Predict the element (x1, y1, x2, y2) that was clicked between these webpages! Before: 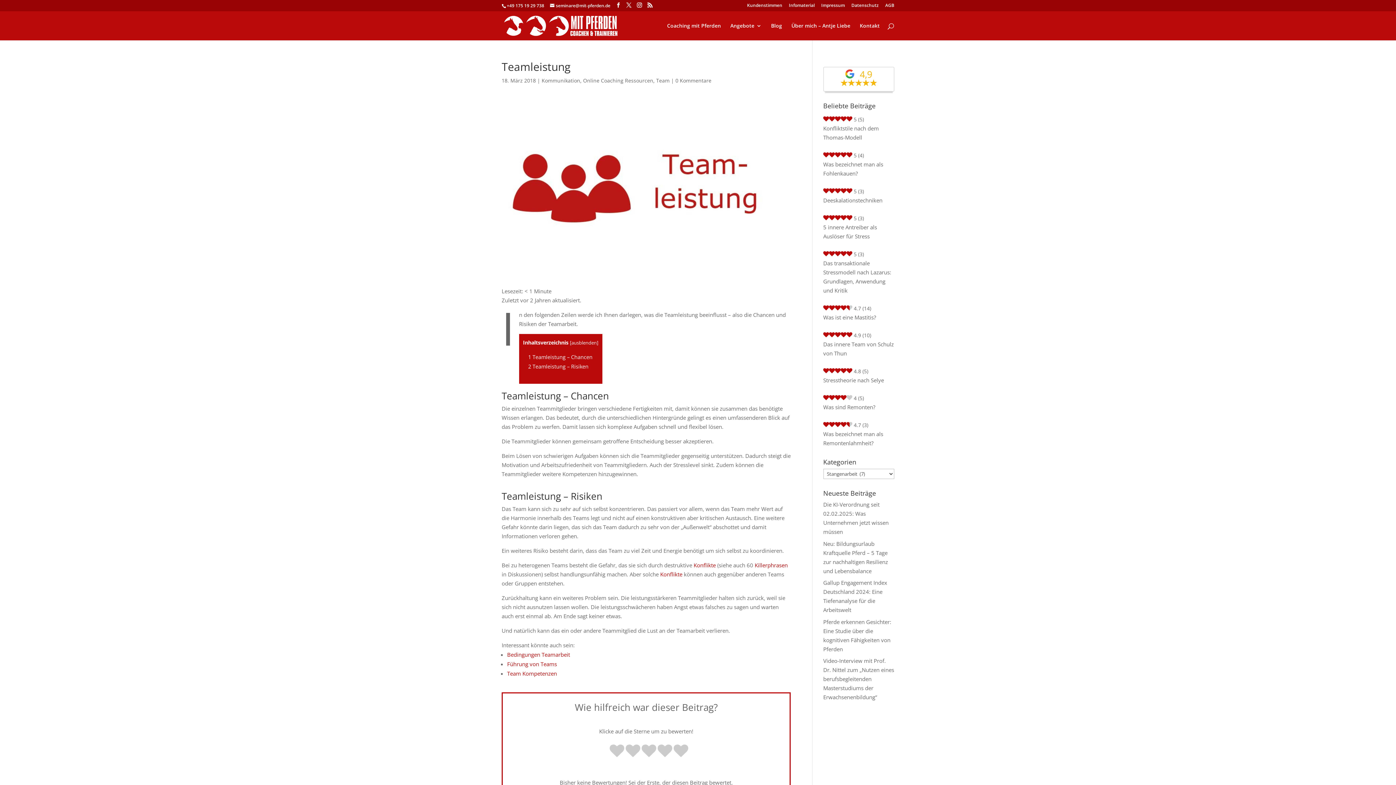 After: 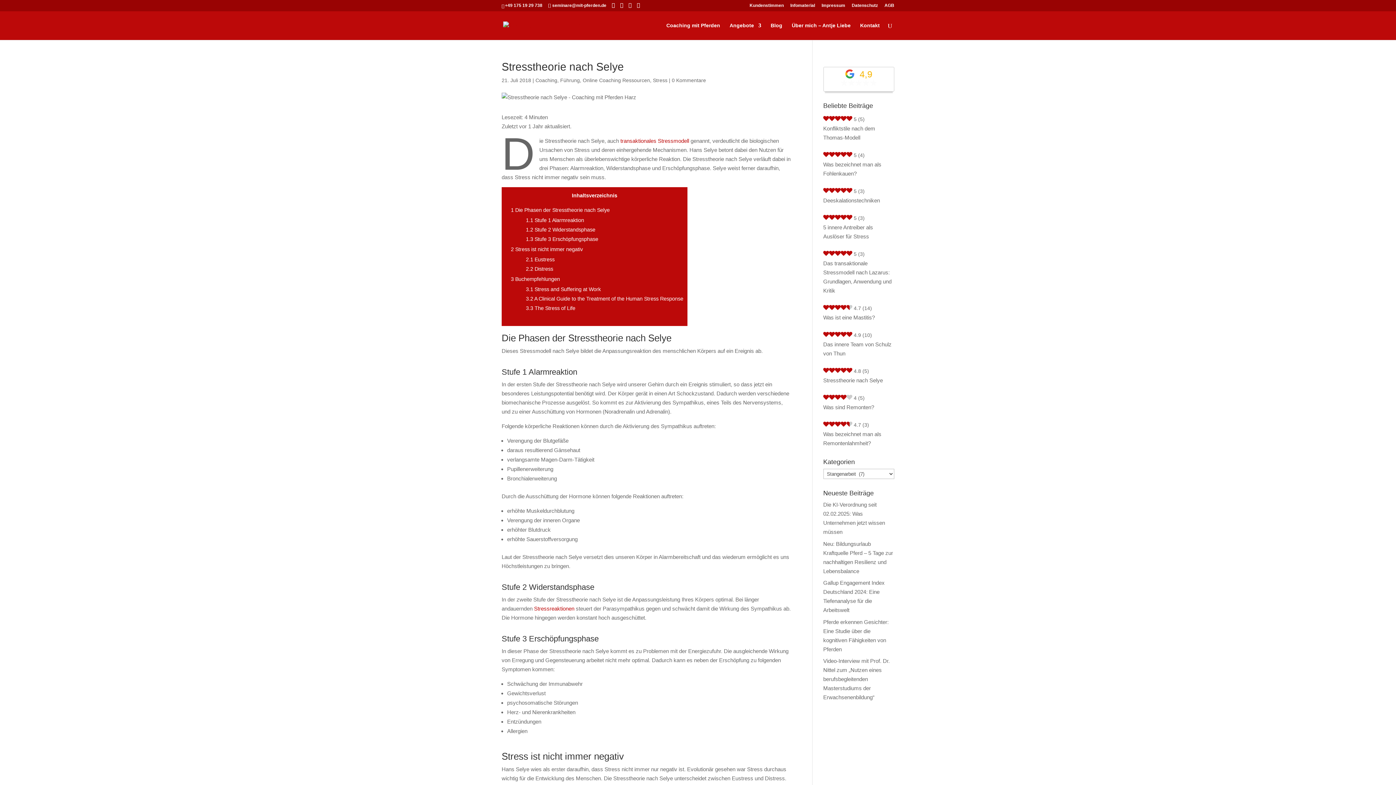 Action: bbox: (823, 376, 894, 385) label: Stresstheorie nach Selye